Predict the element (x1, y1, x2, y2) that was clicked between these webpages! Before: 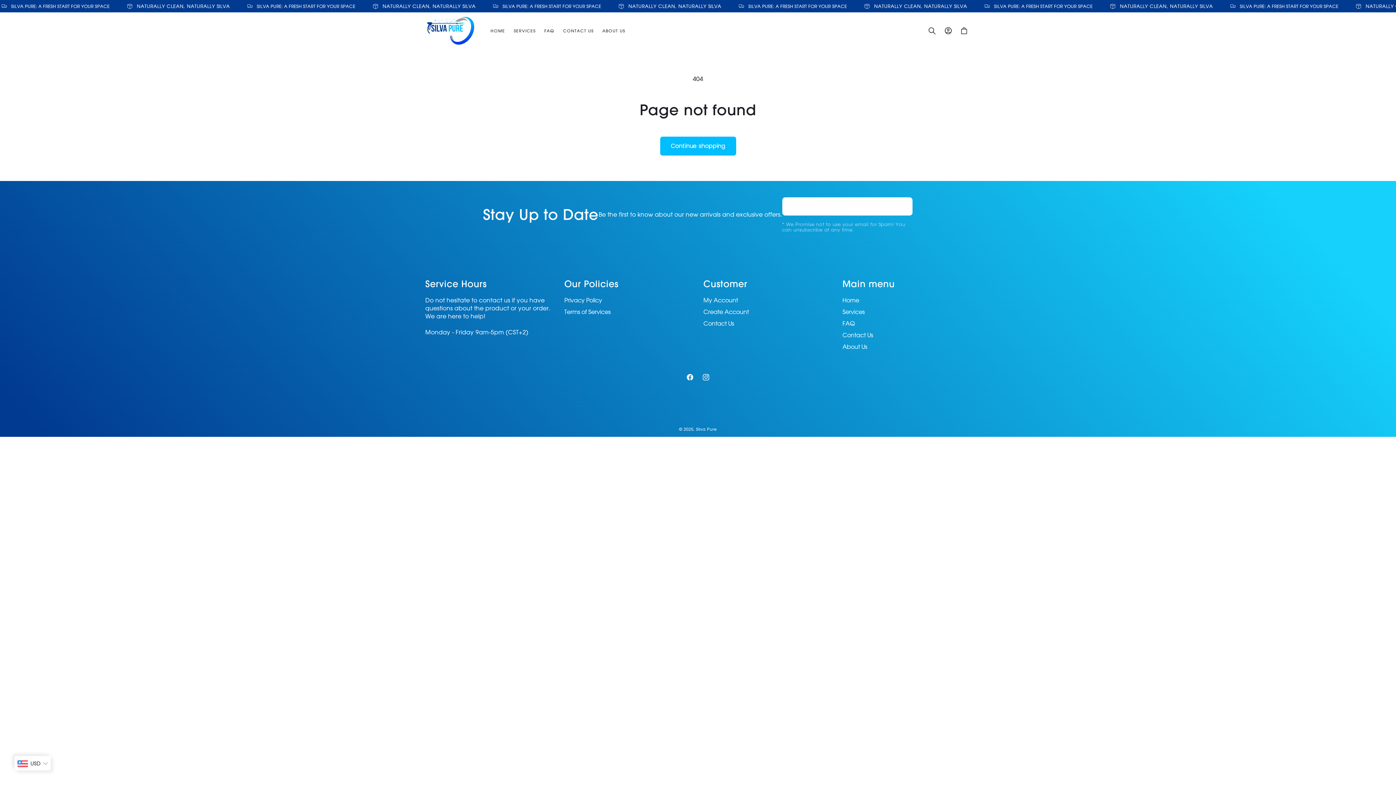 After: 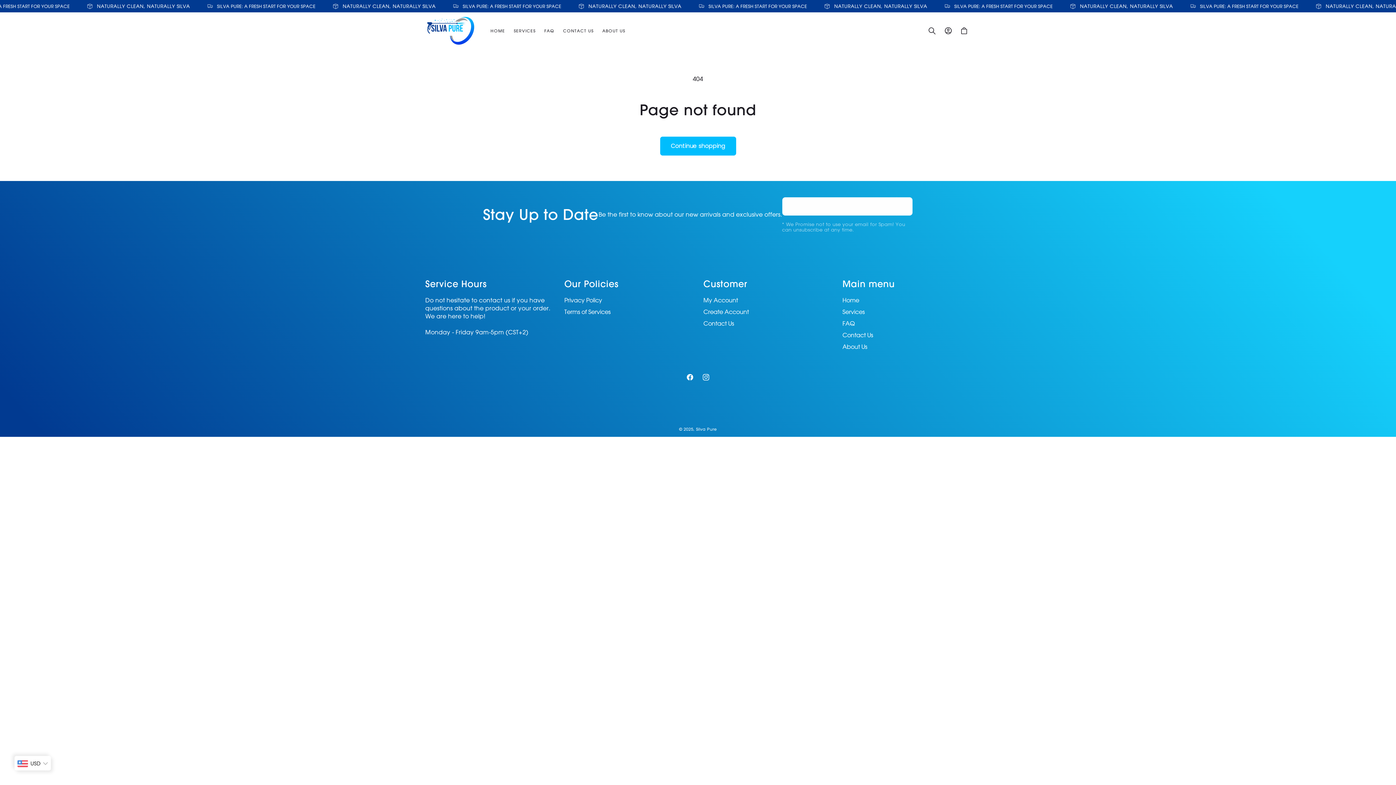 Action: bbox: (564, 278, 692, 288) label: Our Policies